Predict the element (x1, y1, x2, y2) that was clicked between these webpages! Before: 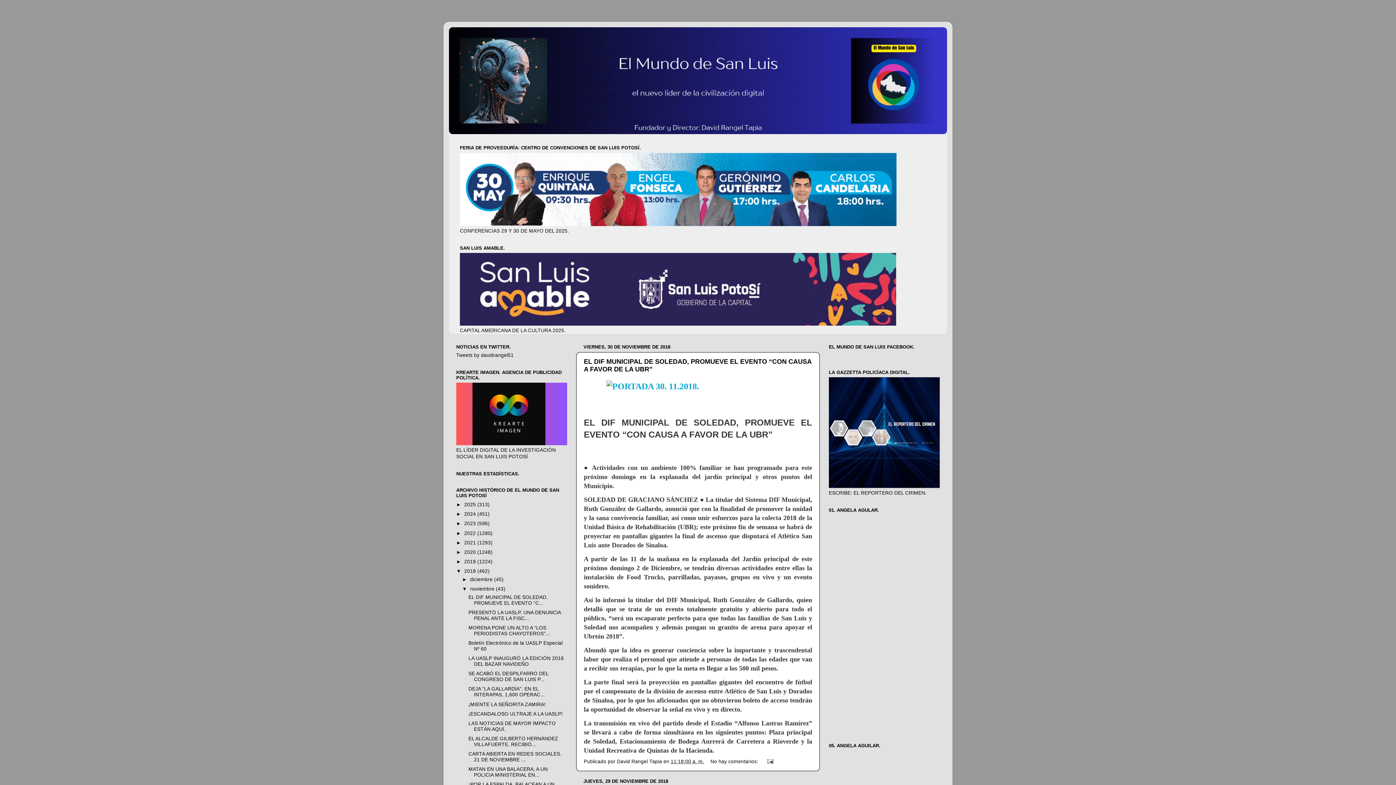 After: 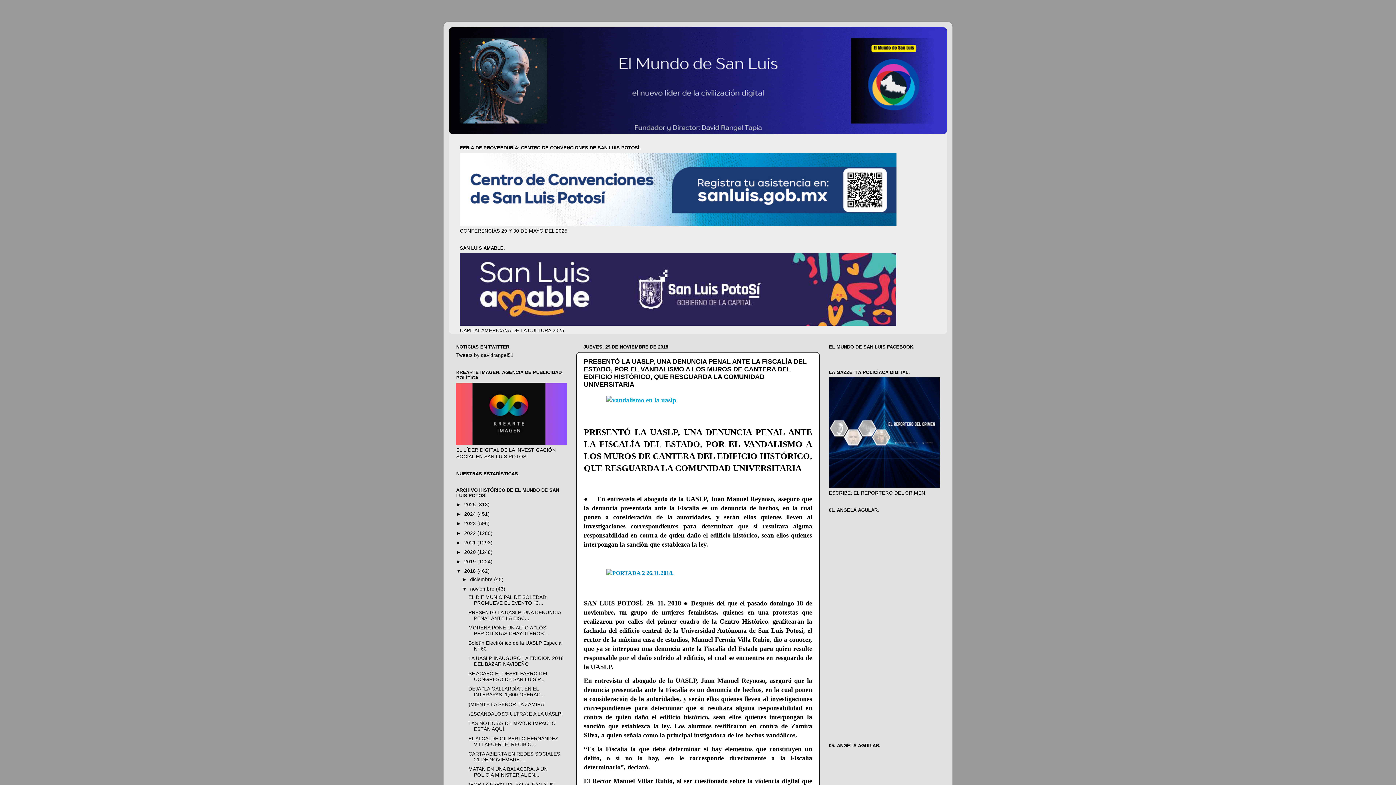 Action: label: PRESENTÓ LA UASLP, UNA DENUNCIA PENAL ANTE LA FISC... bbox: (468, 610, 560, 621)